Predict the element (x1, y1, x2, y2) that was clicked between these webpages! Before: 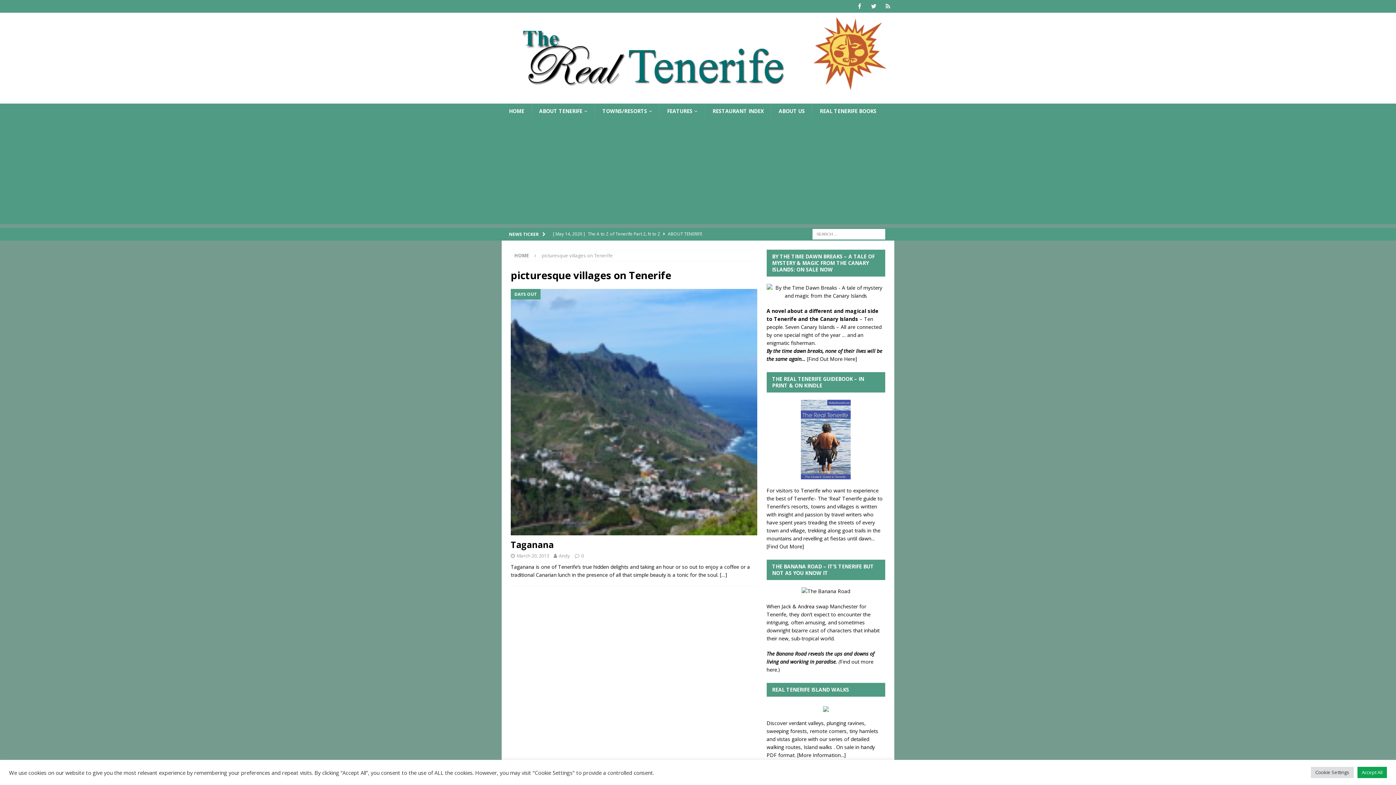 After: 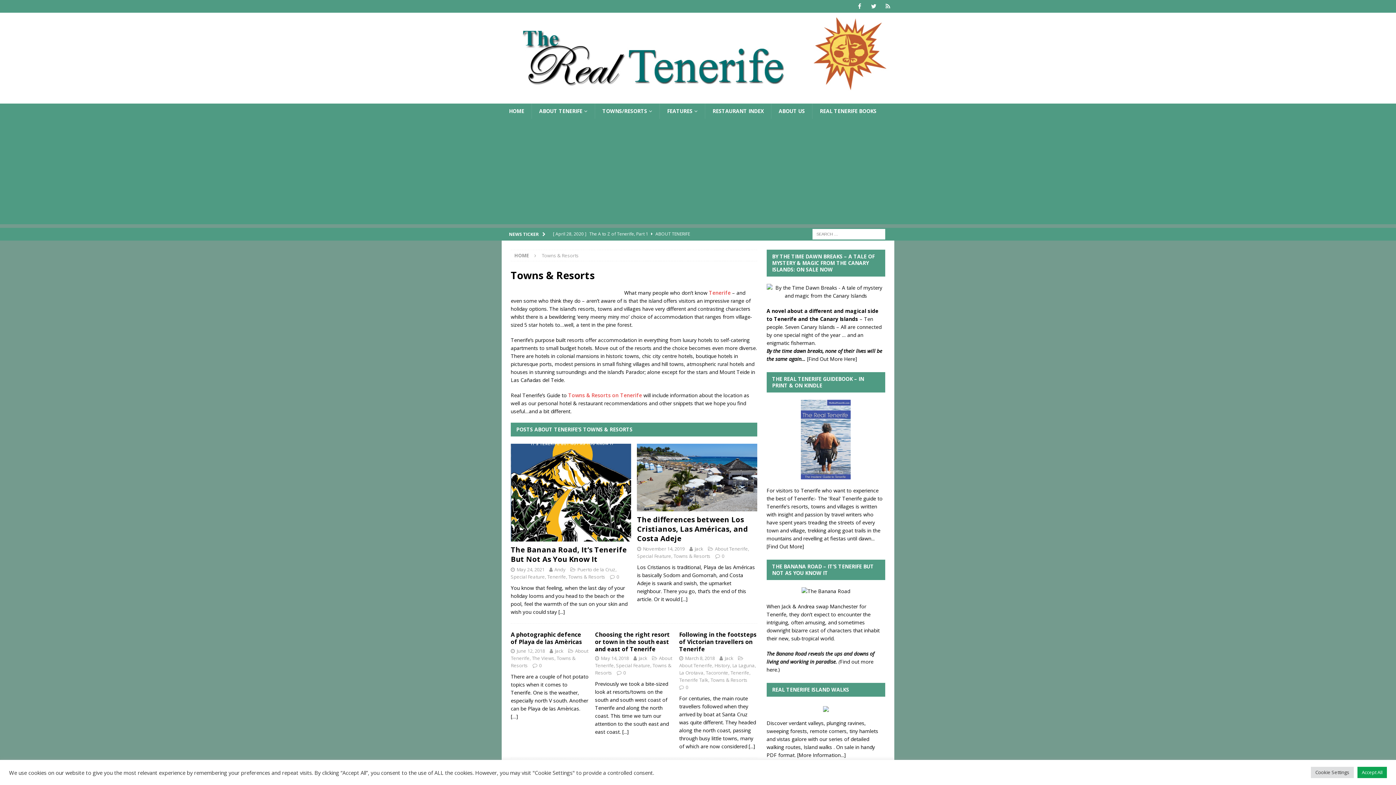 Action: bbox: (594, 103, 659, 118) label: TOWNS/RESORTS